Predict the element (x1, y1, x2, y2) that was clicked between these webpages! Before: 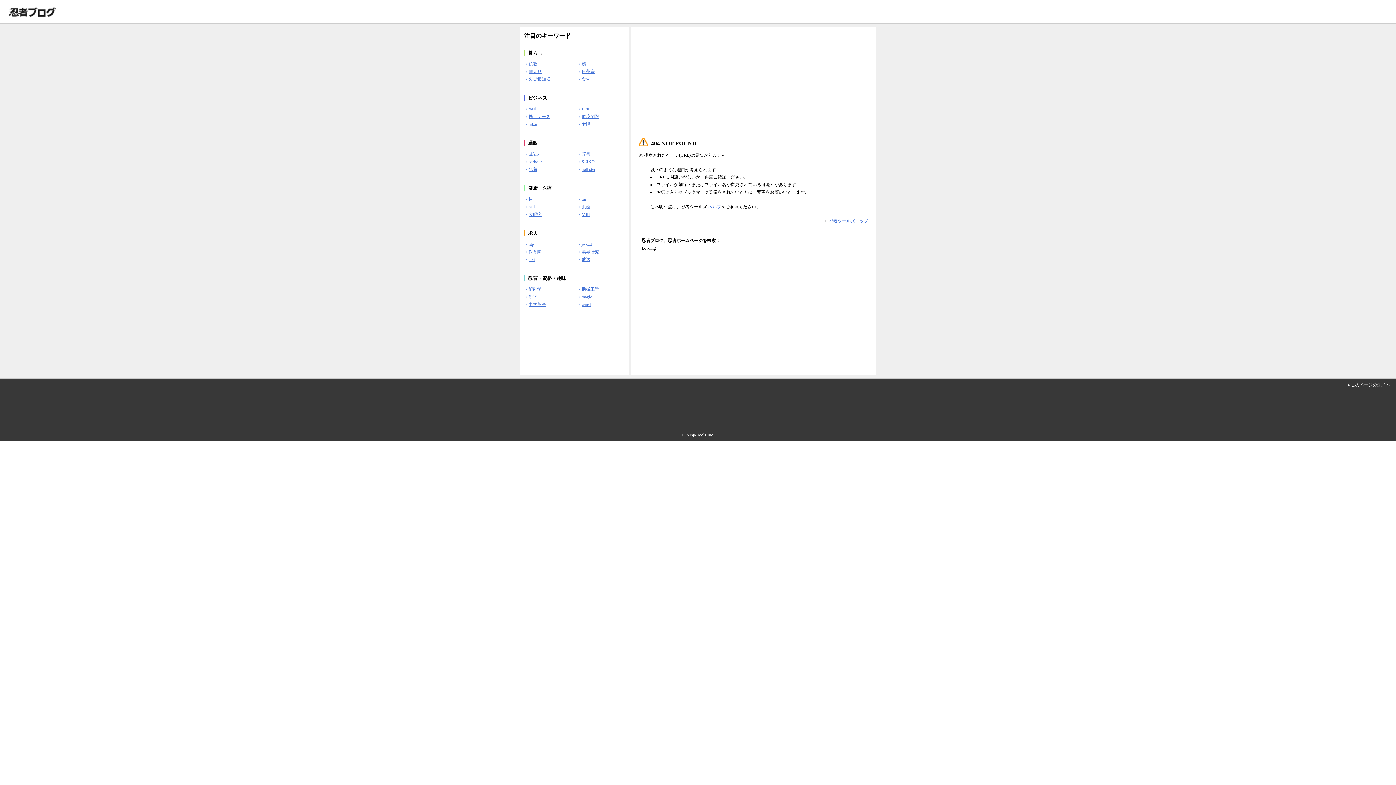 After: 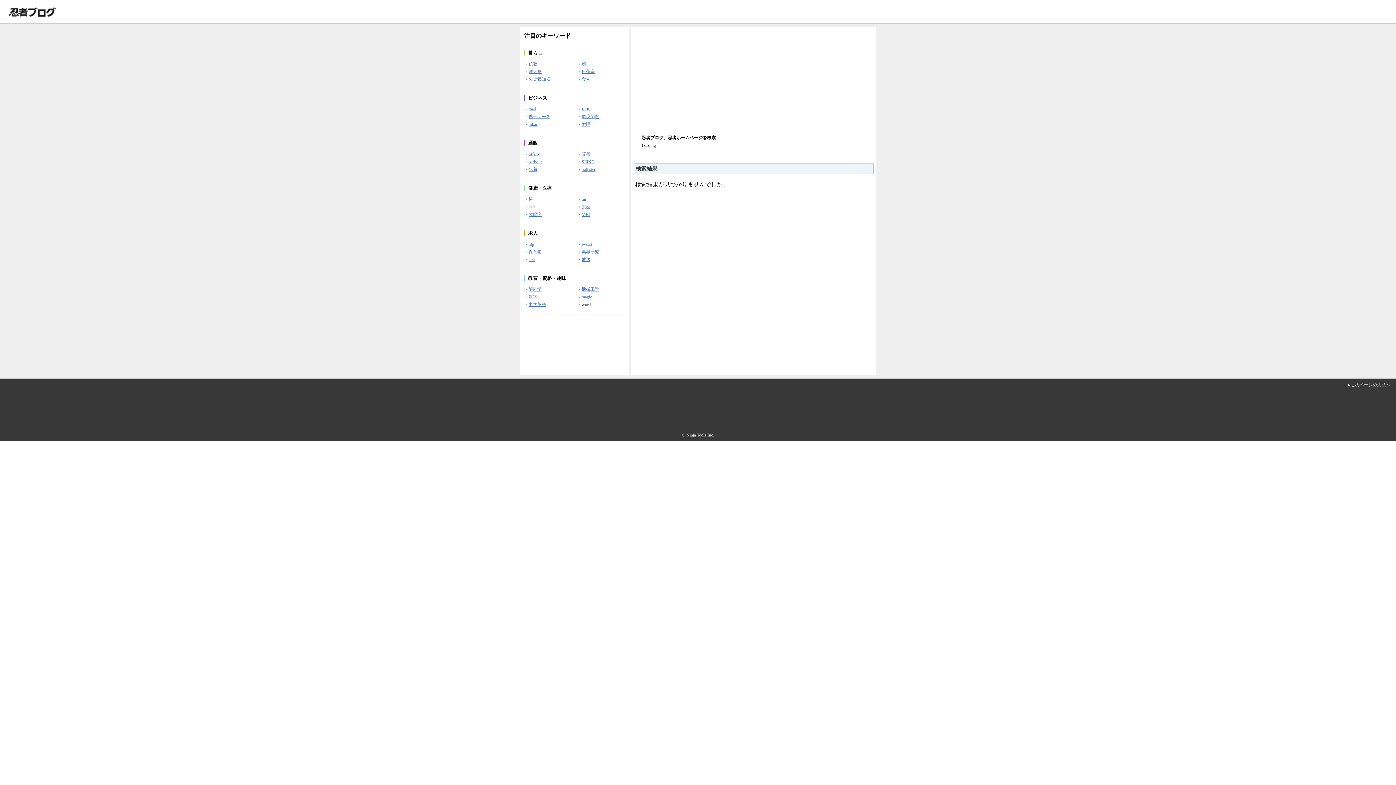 Action: label: word bbox: (581, 302, 590, 307)